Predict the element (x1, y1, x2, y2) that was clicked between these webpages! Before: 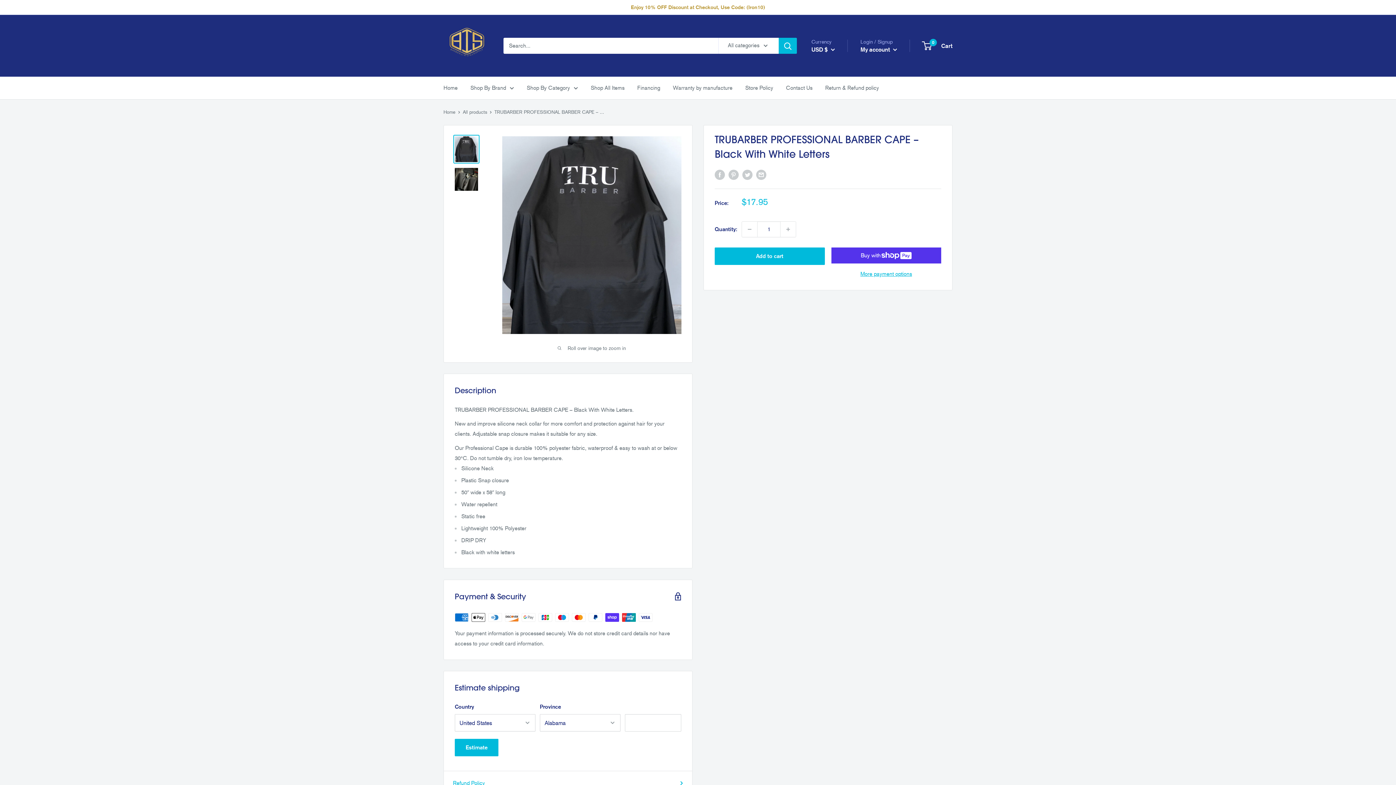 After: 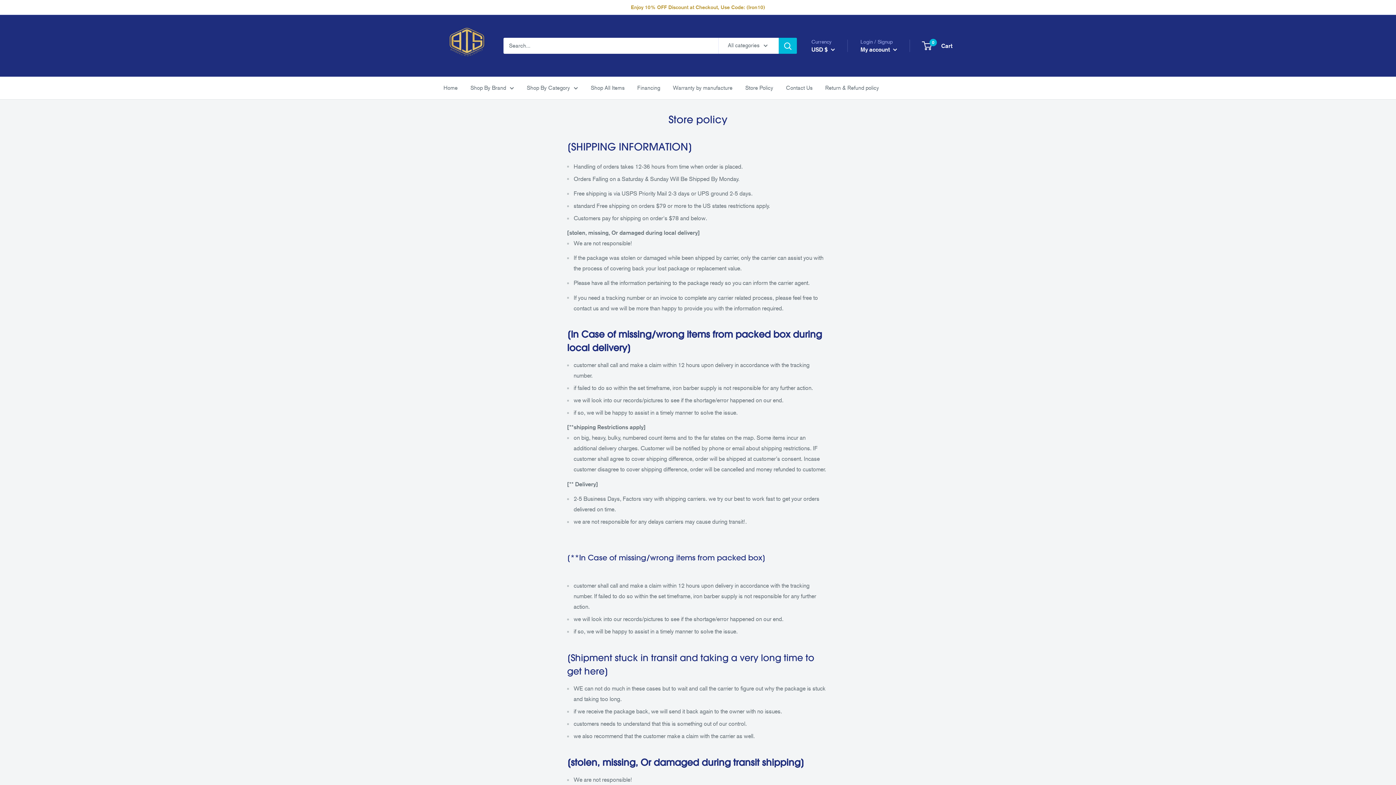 Action: bbox: (745, 82, 773, 93) label: Store Policy